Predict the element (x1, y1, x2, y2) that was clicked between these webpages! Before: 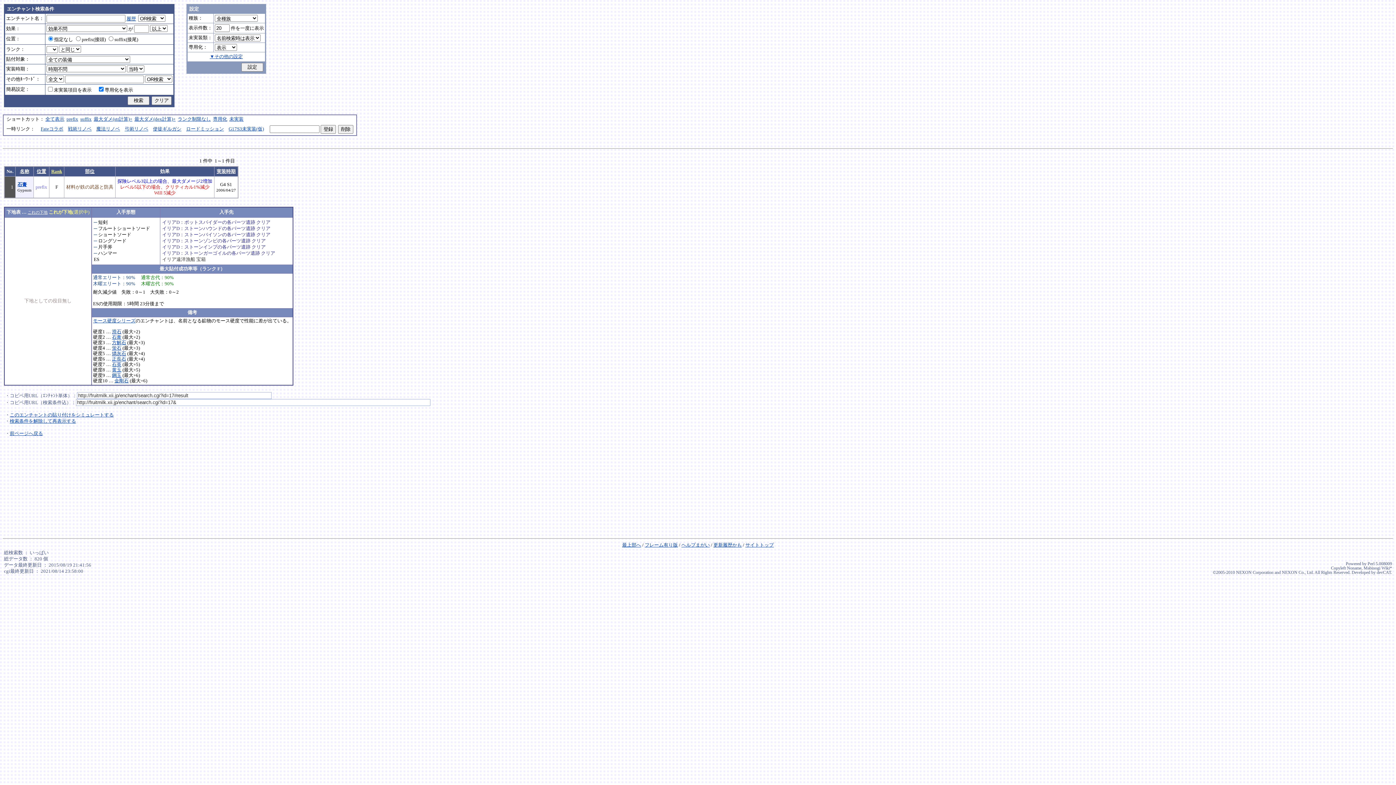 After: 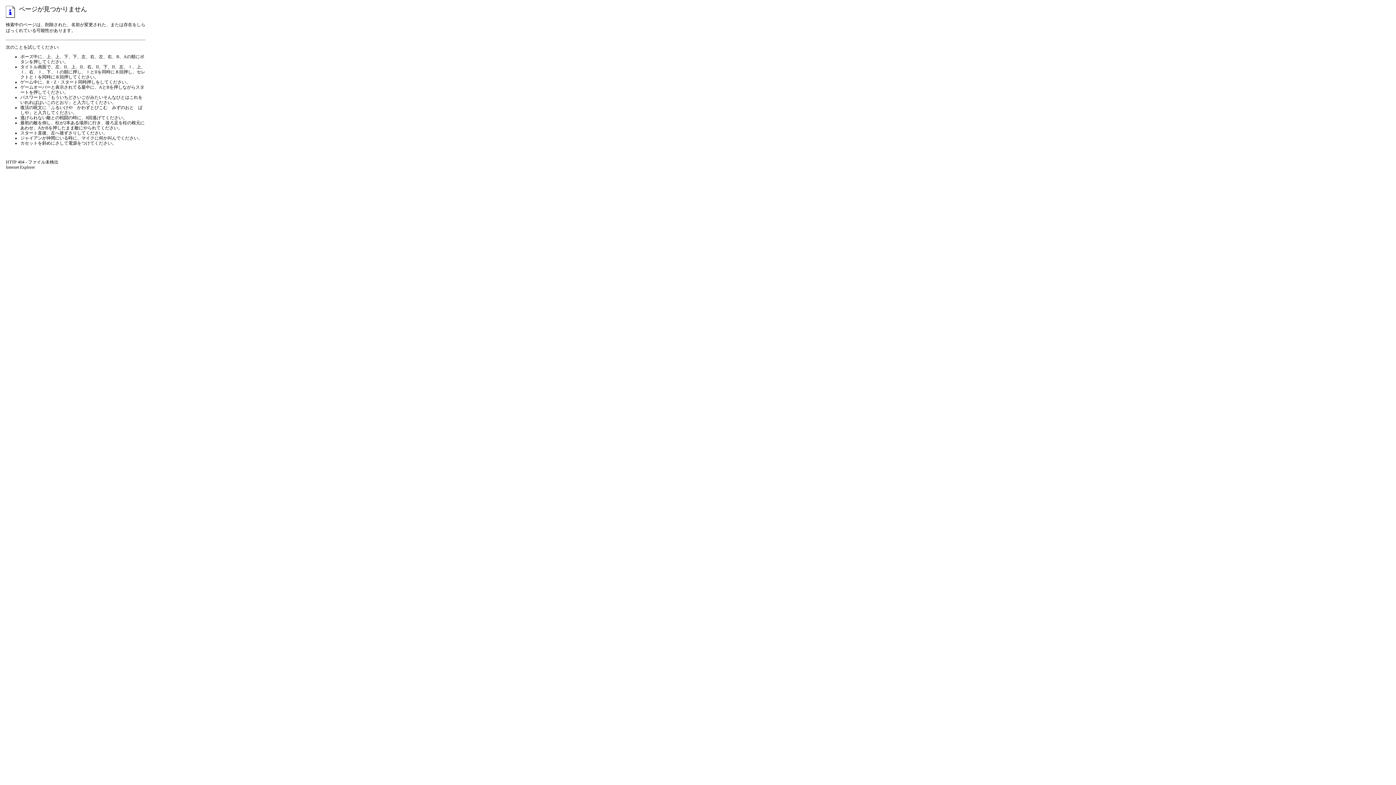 Action: label: サイトトップ bbox: (745, 543, 774, 548)